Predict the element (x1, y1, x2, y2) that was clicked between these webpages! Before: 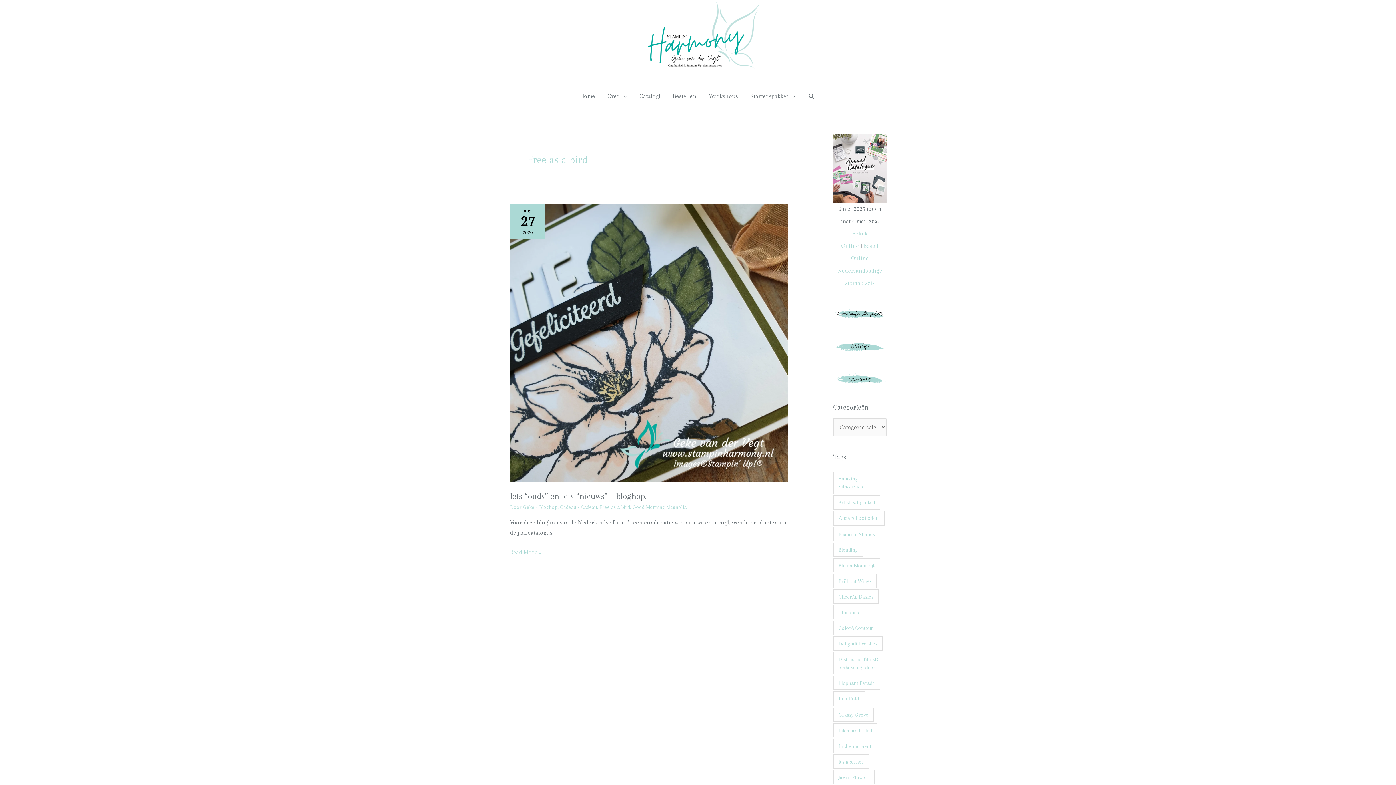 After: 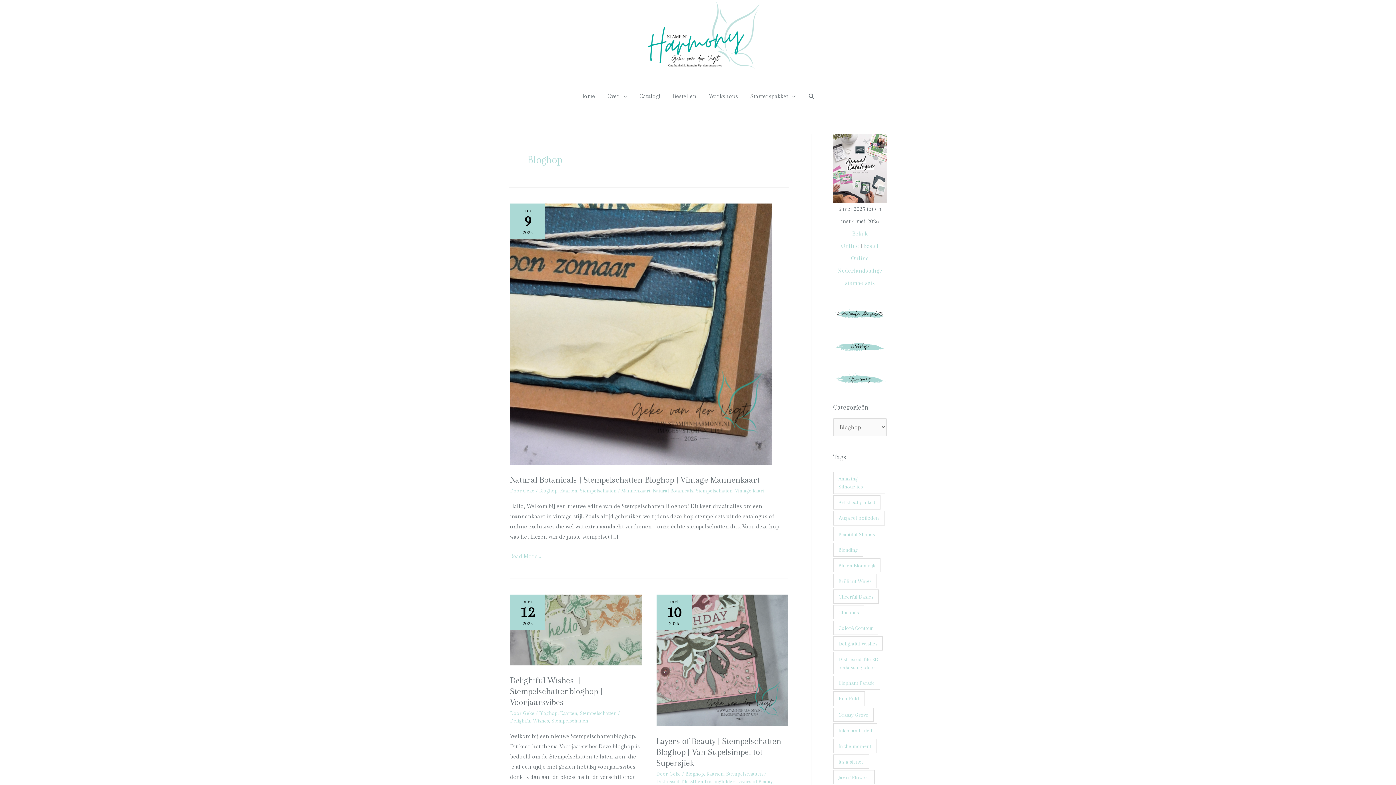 Action: label: Bloghop bbox: (539, 504, 557, 510)